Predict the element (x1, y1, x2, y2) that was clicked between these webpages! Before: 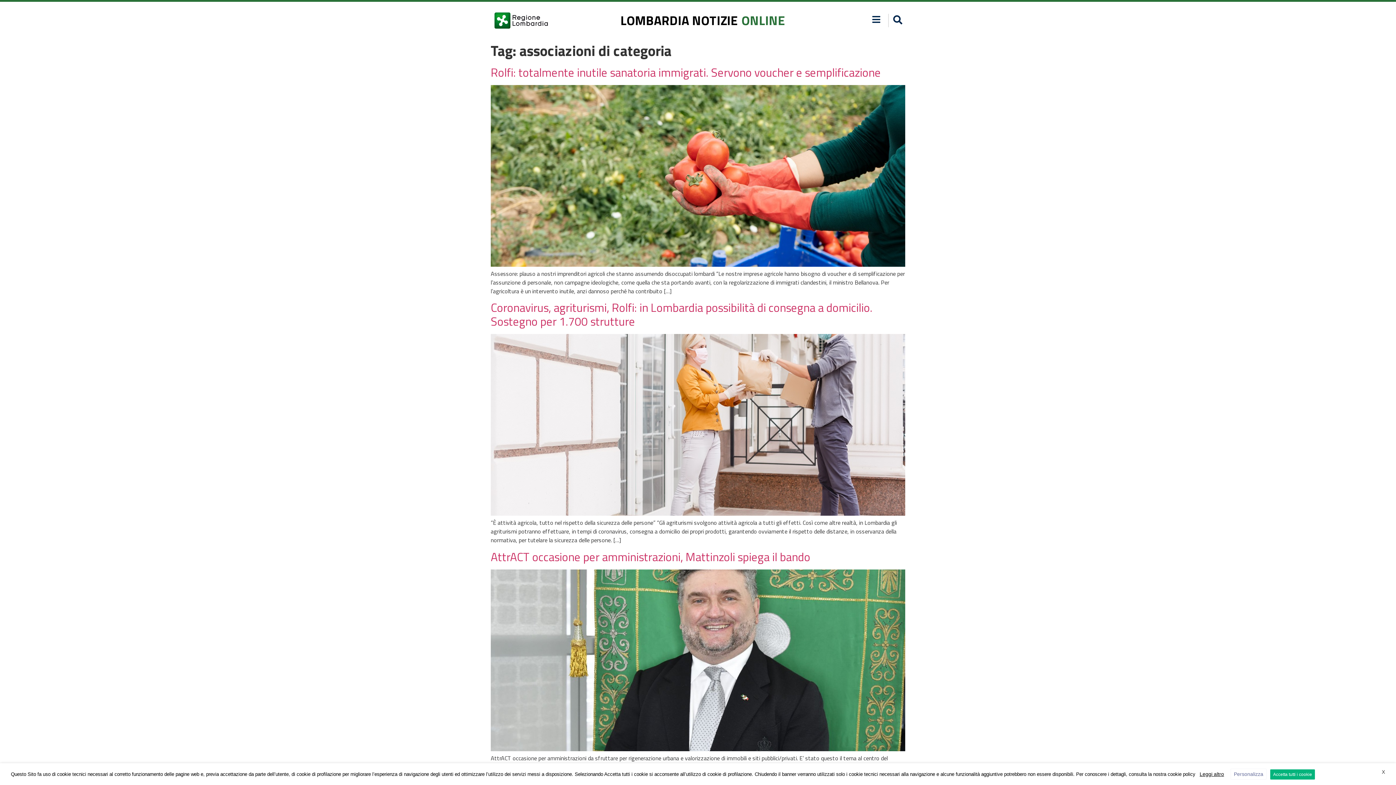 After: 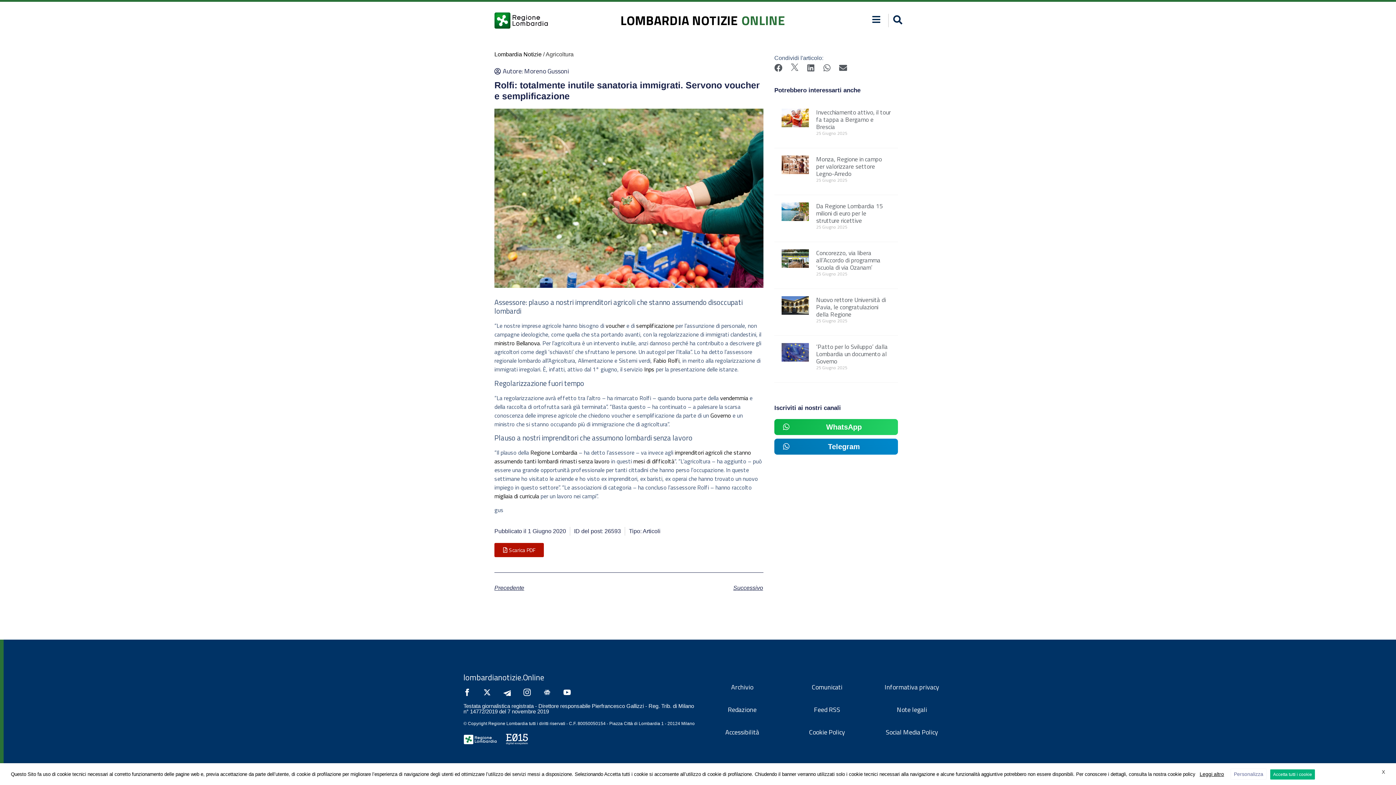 Action: bbox: (490, 63, 881, 81) label: Rolfi: totalmente inutile sanatoria immigrati. Servono voucher e semplificazione